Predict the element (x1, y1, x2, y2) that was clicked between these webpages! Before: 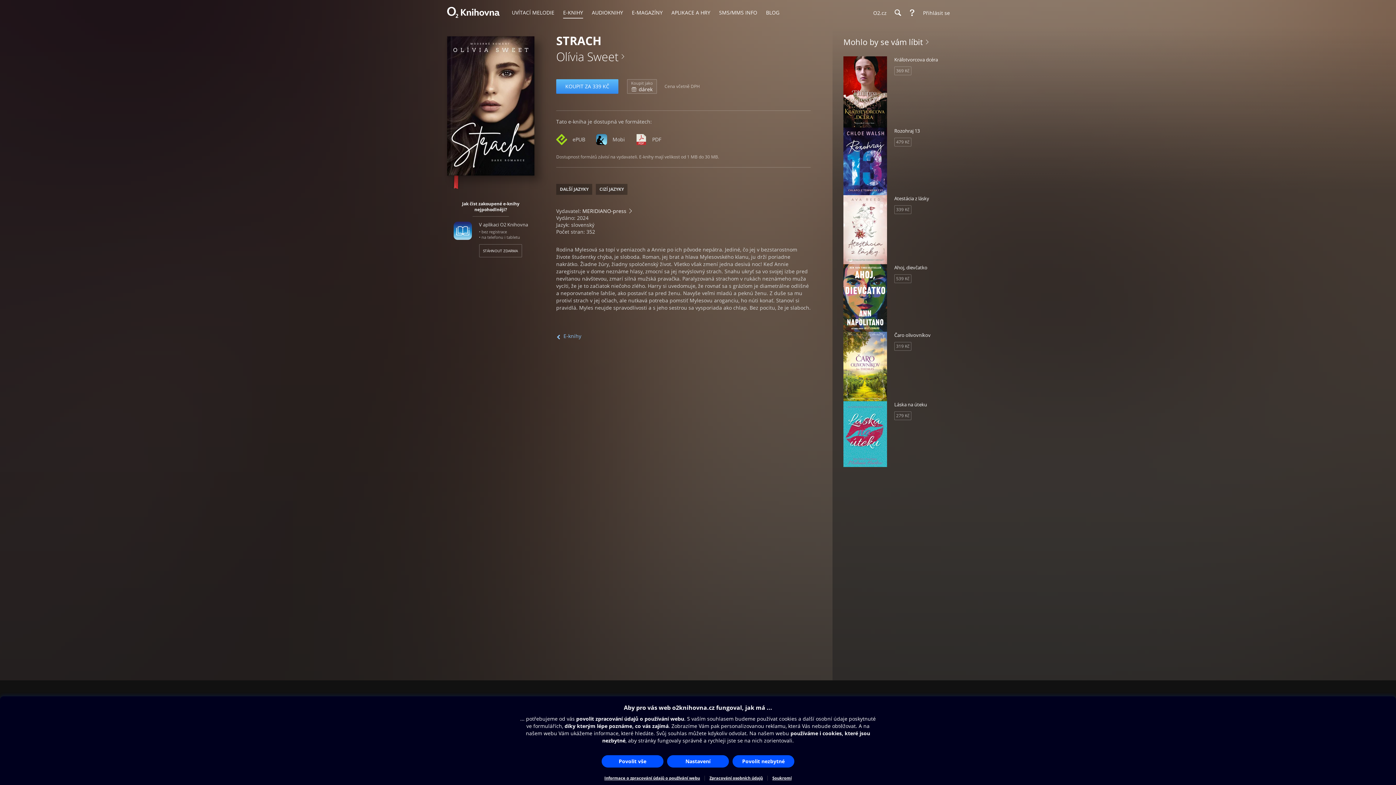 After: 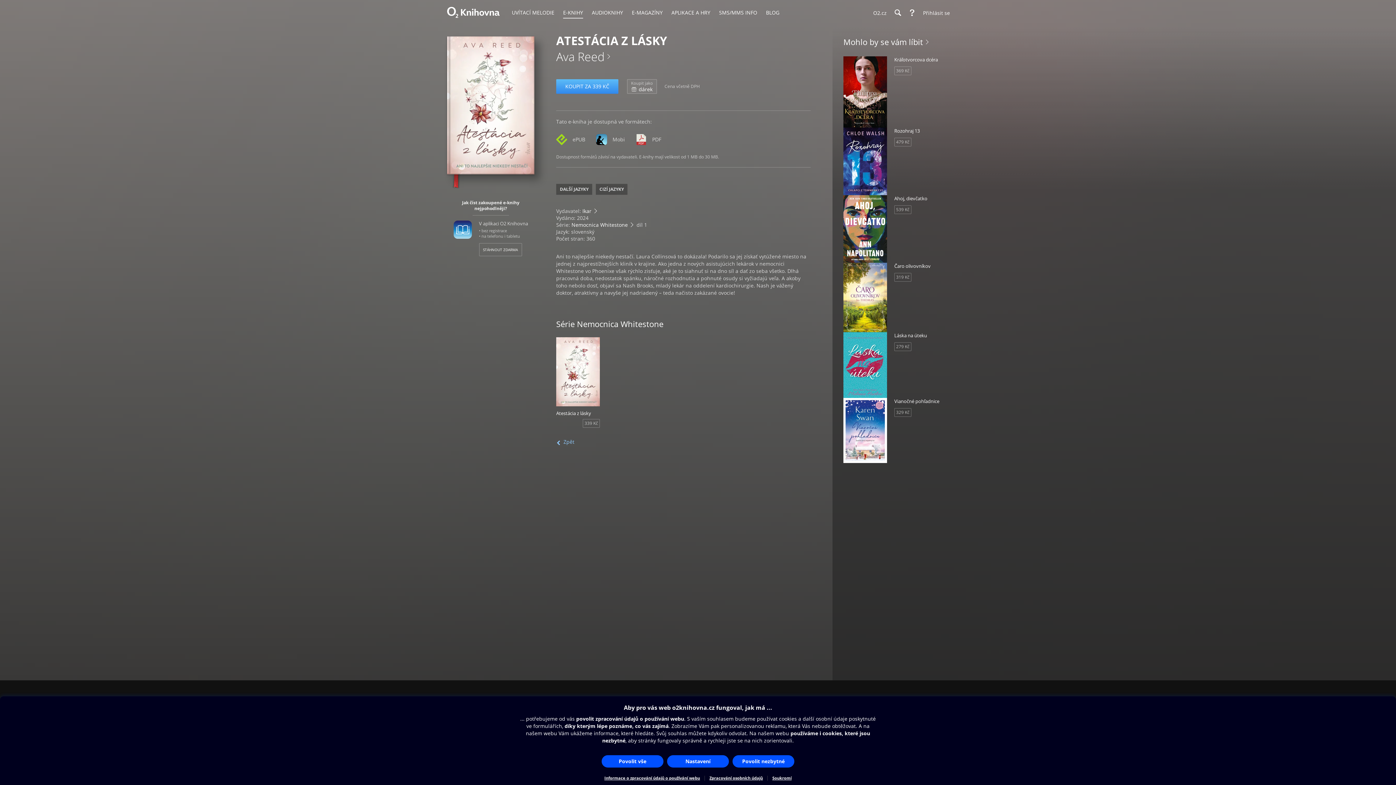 Action: bbox: (843, 195, 929, 201) label: Atestácia z lásky